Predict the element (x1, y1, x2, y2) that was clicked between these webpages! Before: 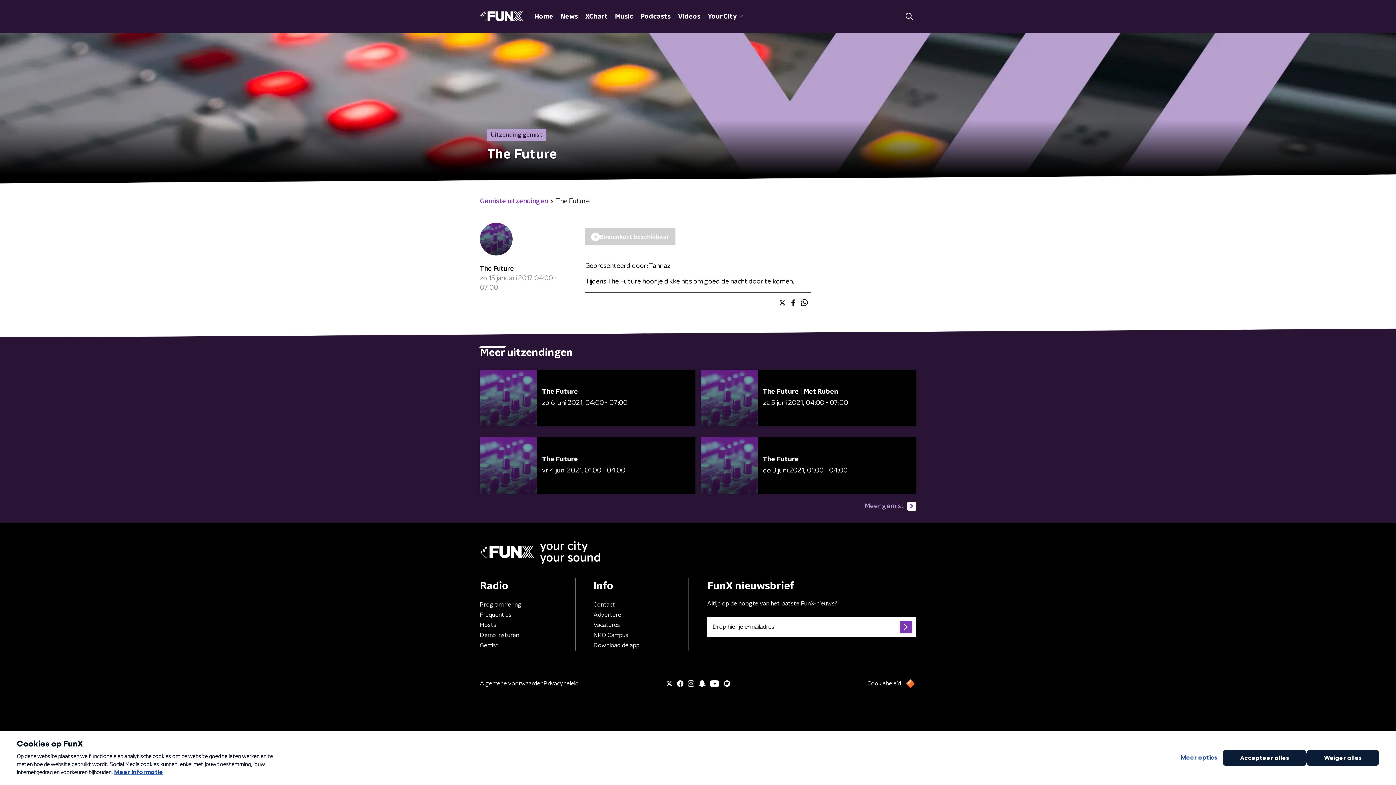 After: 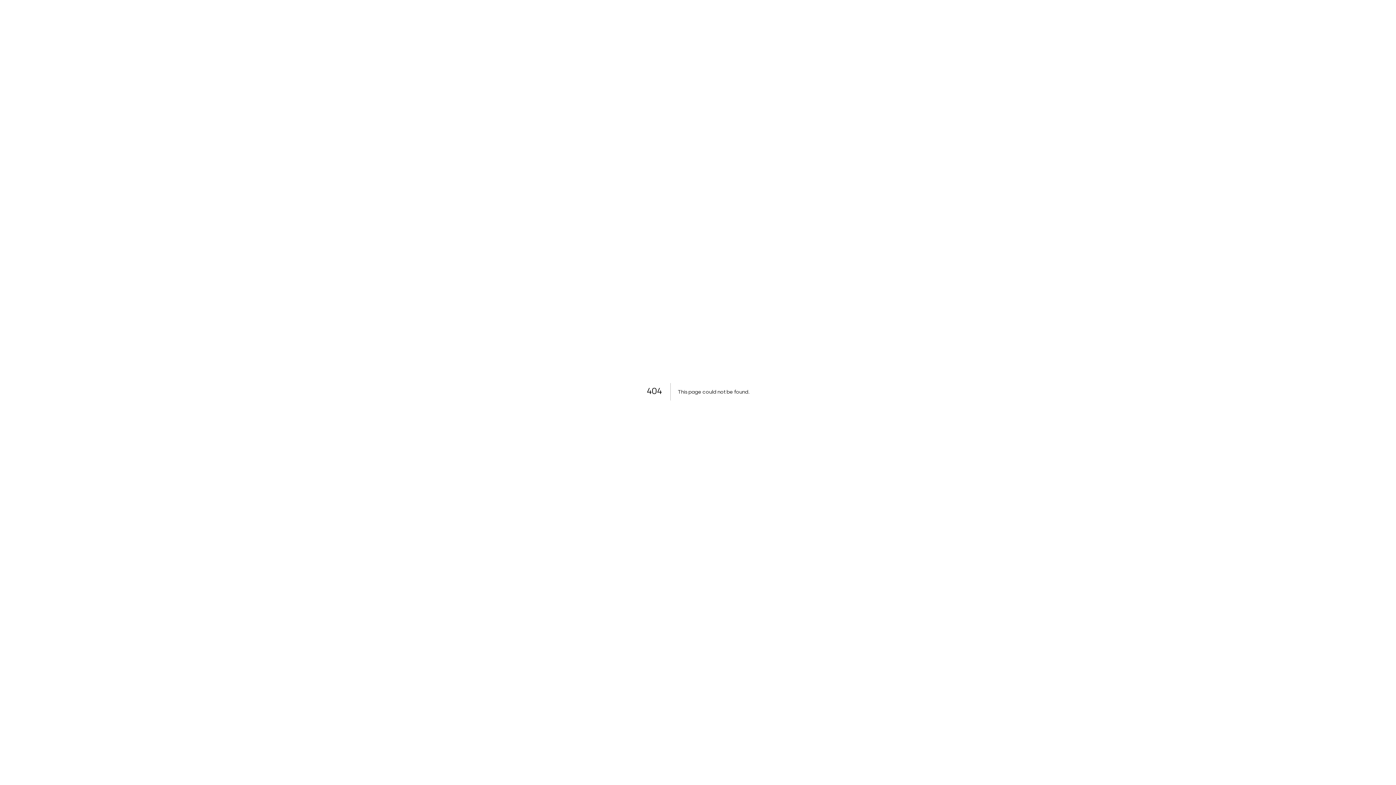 Action: label: NPO Campus bbox: (593, 632, 628, 638)